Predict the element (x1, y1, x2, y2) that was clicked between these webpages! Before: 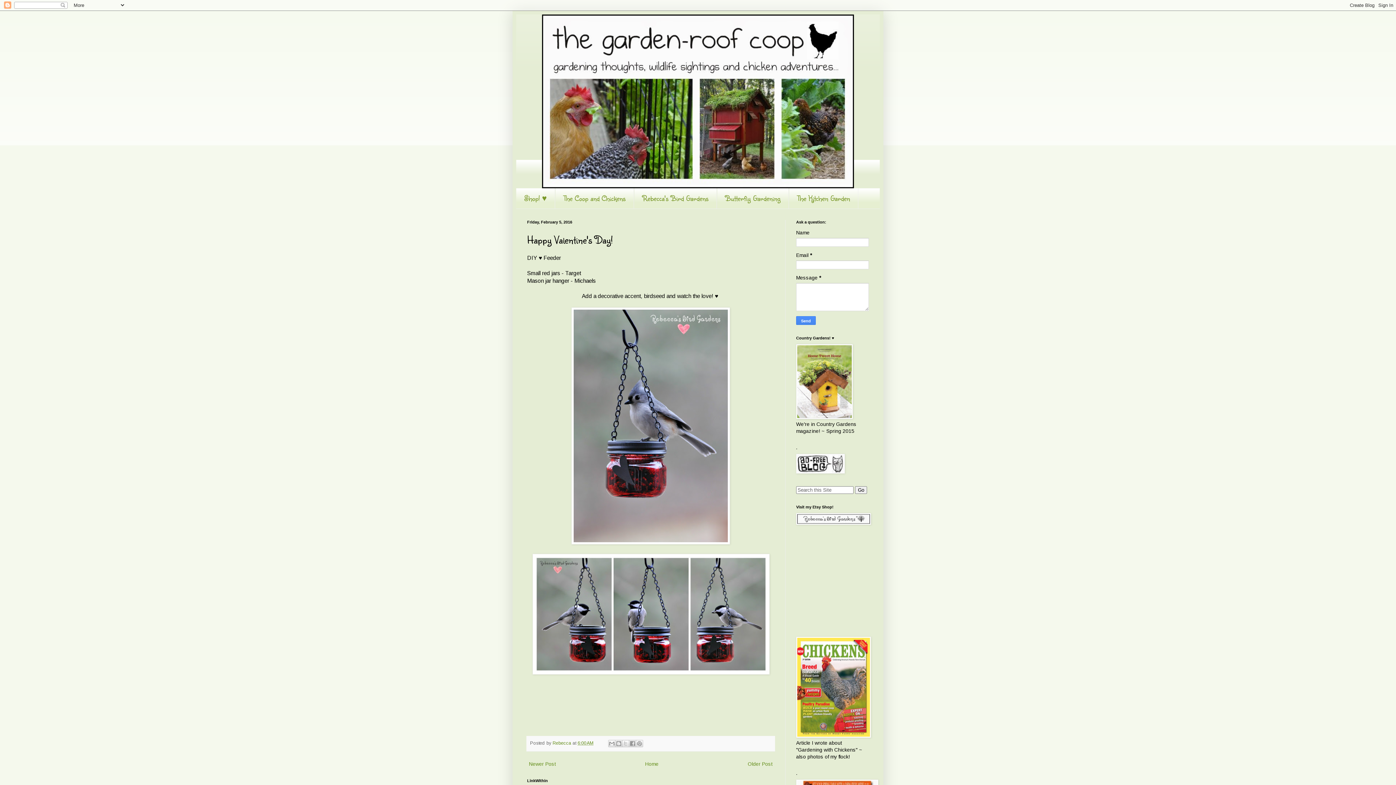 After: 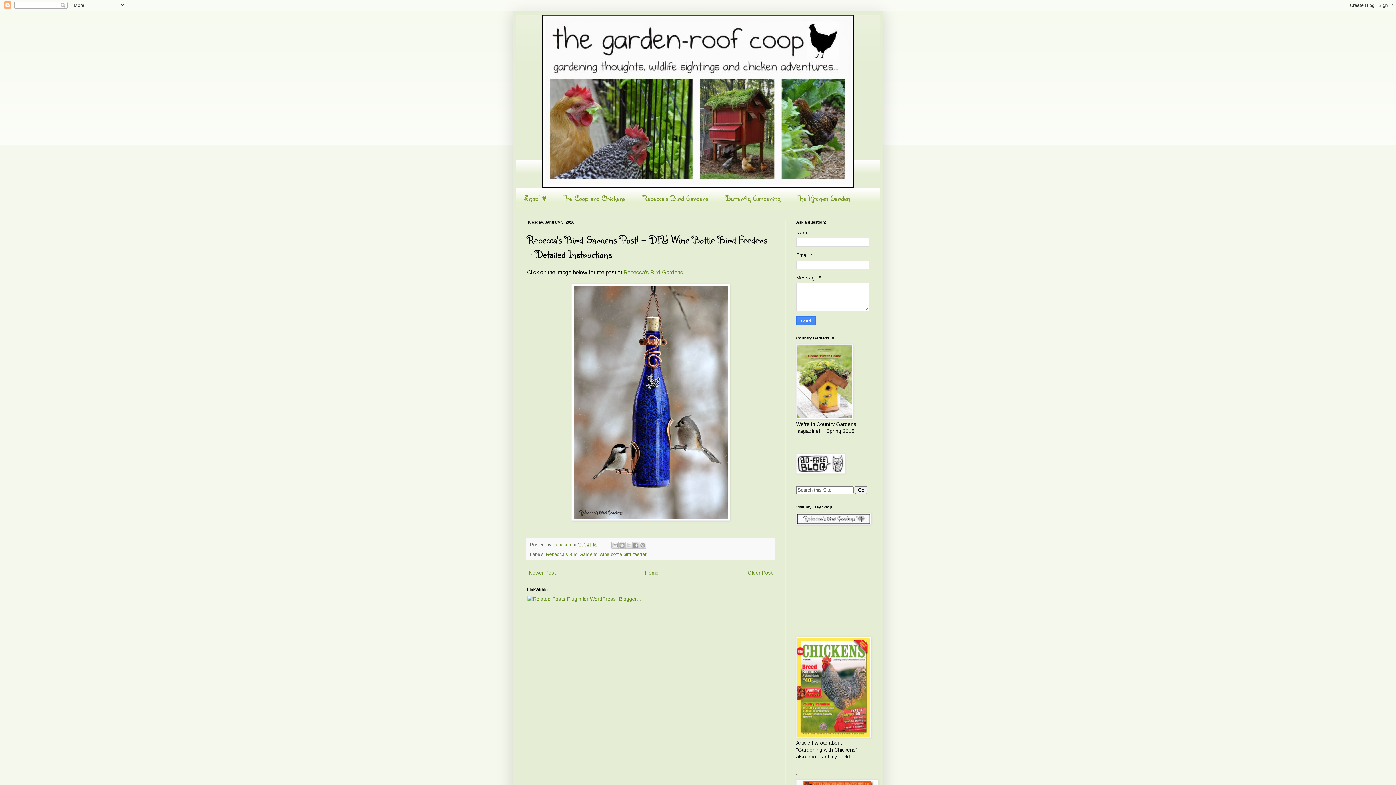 Action: bbox: (746, 759, 774, 769) label: Older Post